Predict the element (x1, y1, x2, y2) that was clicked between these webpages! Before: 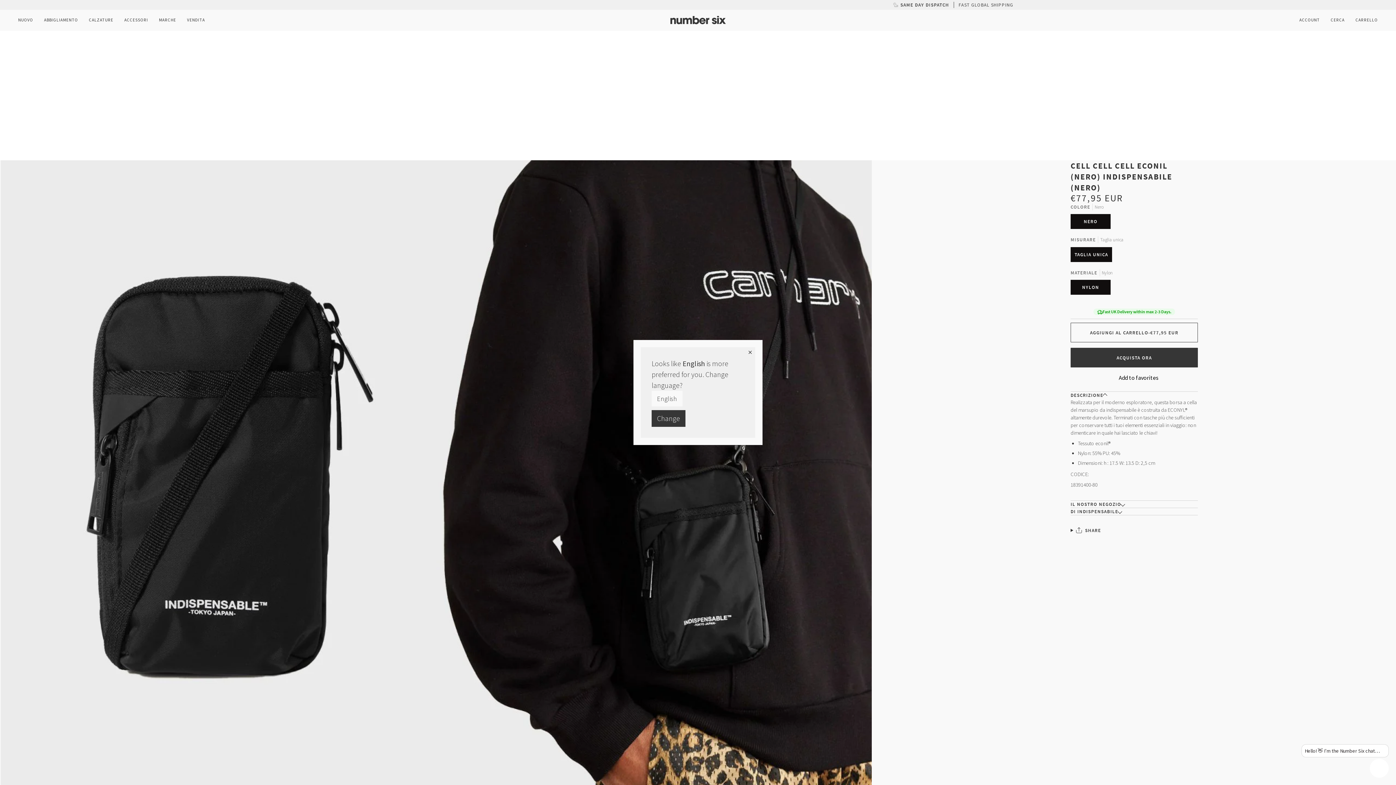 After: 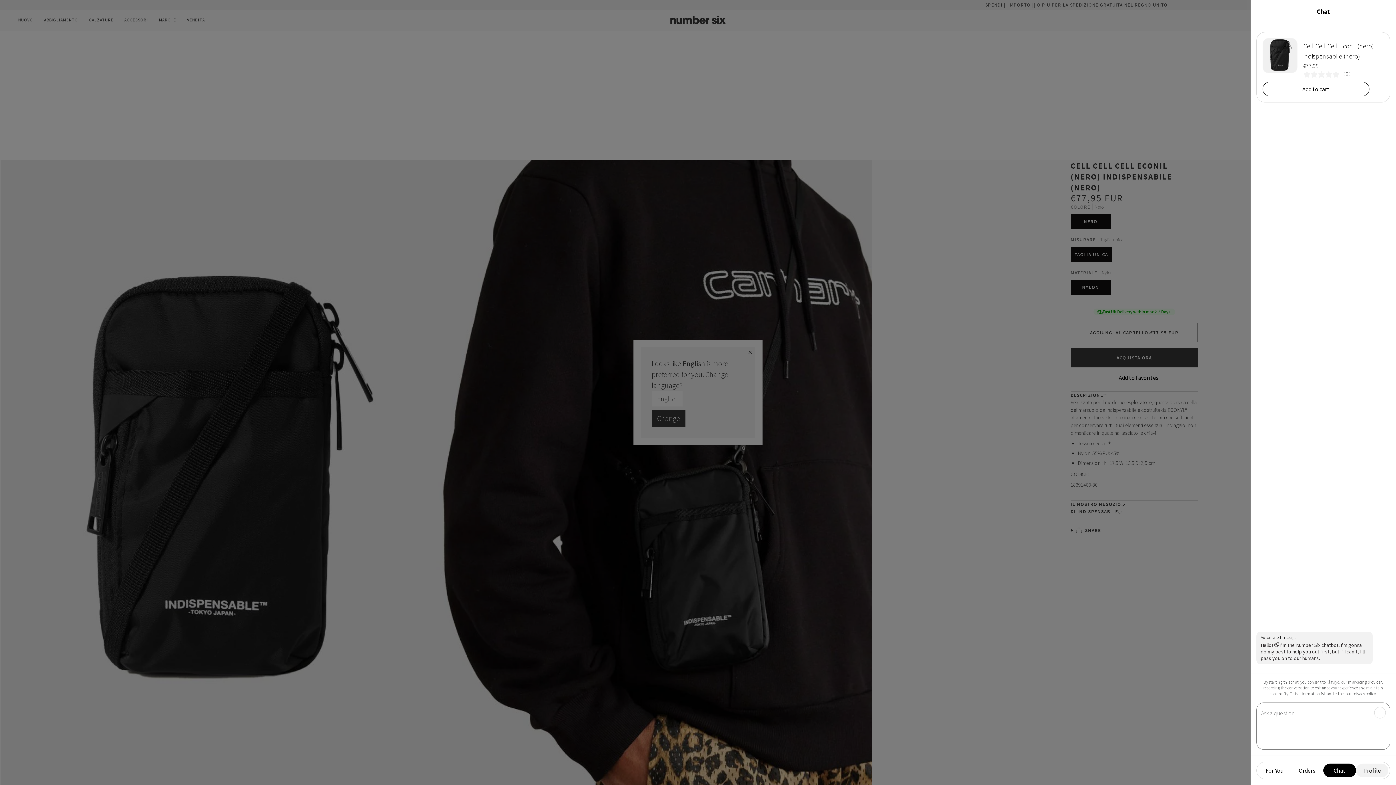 Action: bbox: (1370, 759, 1389, 778)